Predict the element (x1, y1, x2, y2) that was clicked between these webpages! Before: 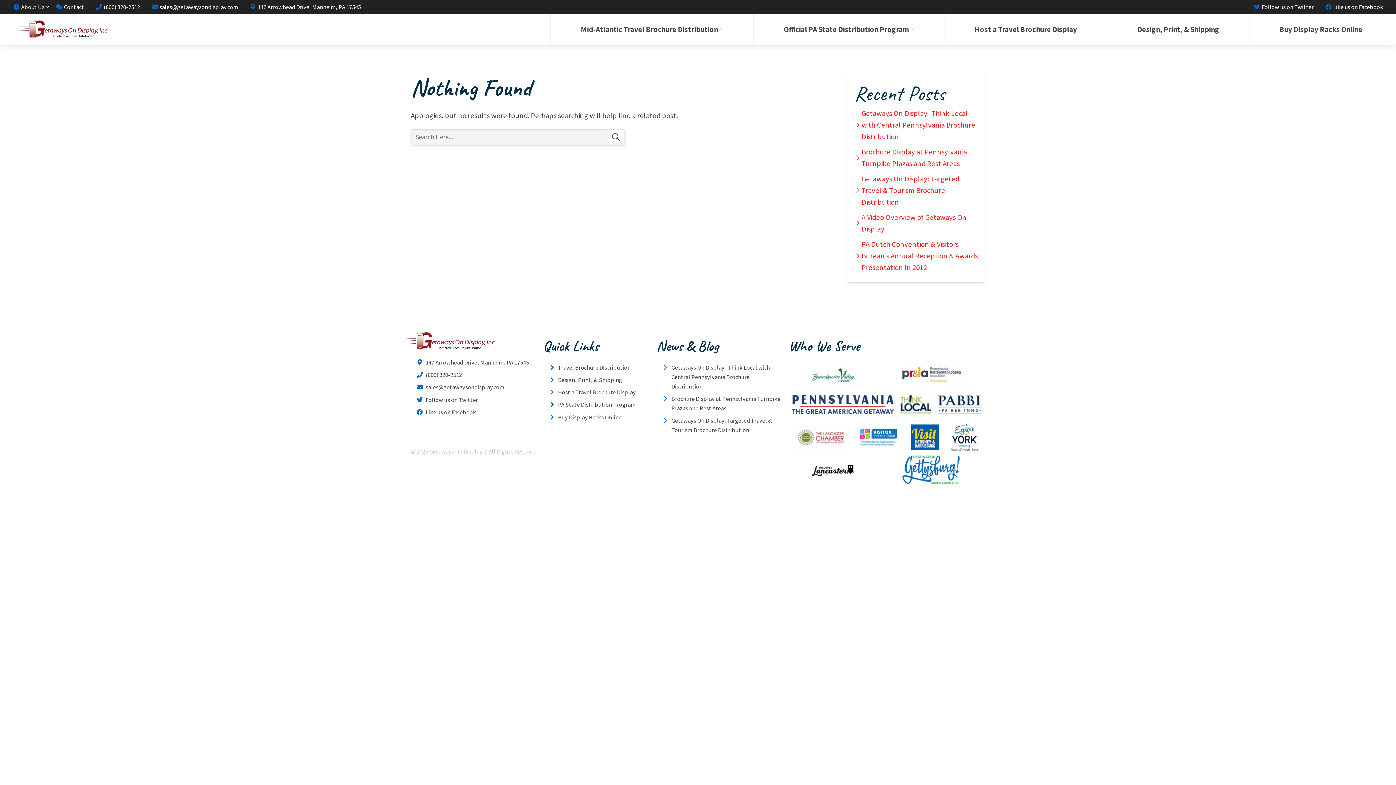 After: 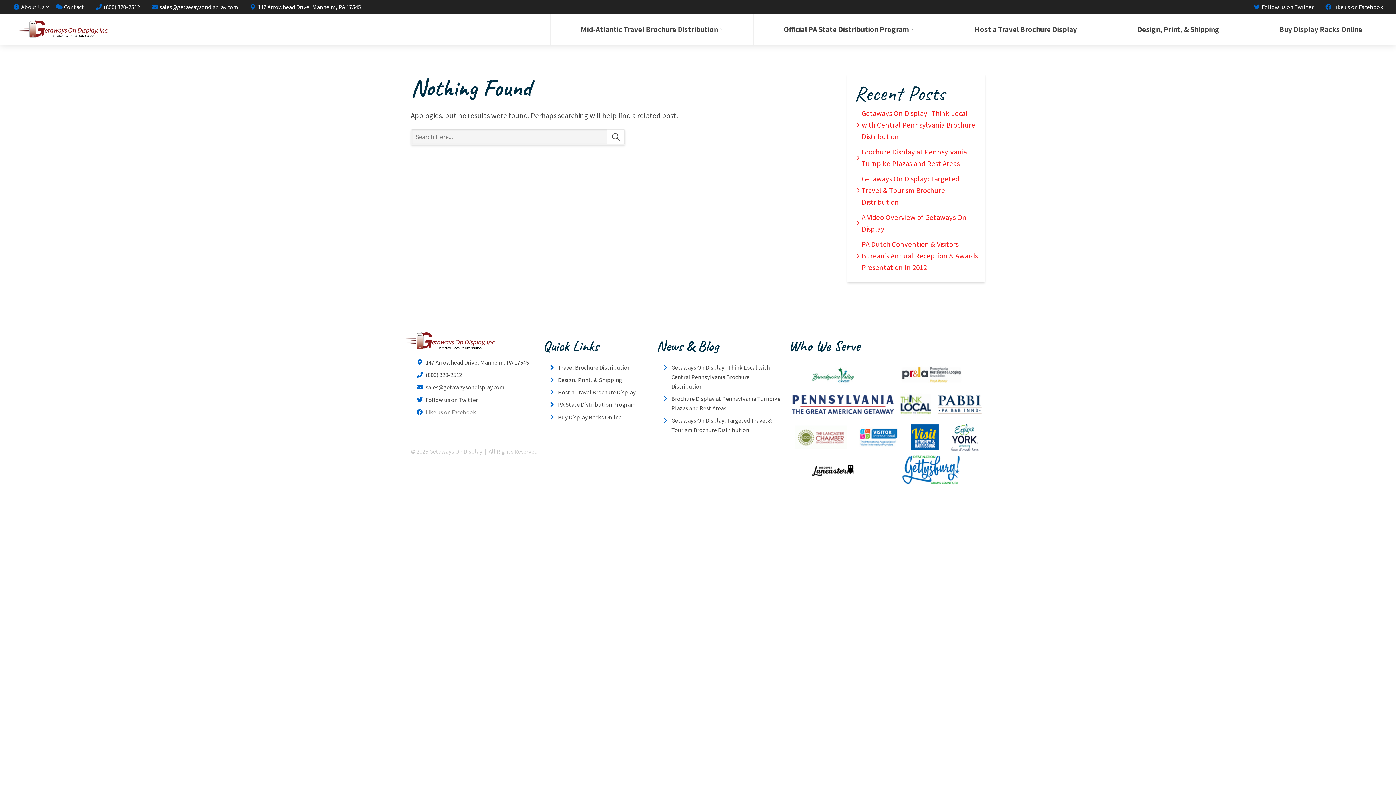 Action: bbox: (425, 408, 476, 415) label: Like us on Facebook